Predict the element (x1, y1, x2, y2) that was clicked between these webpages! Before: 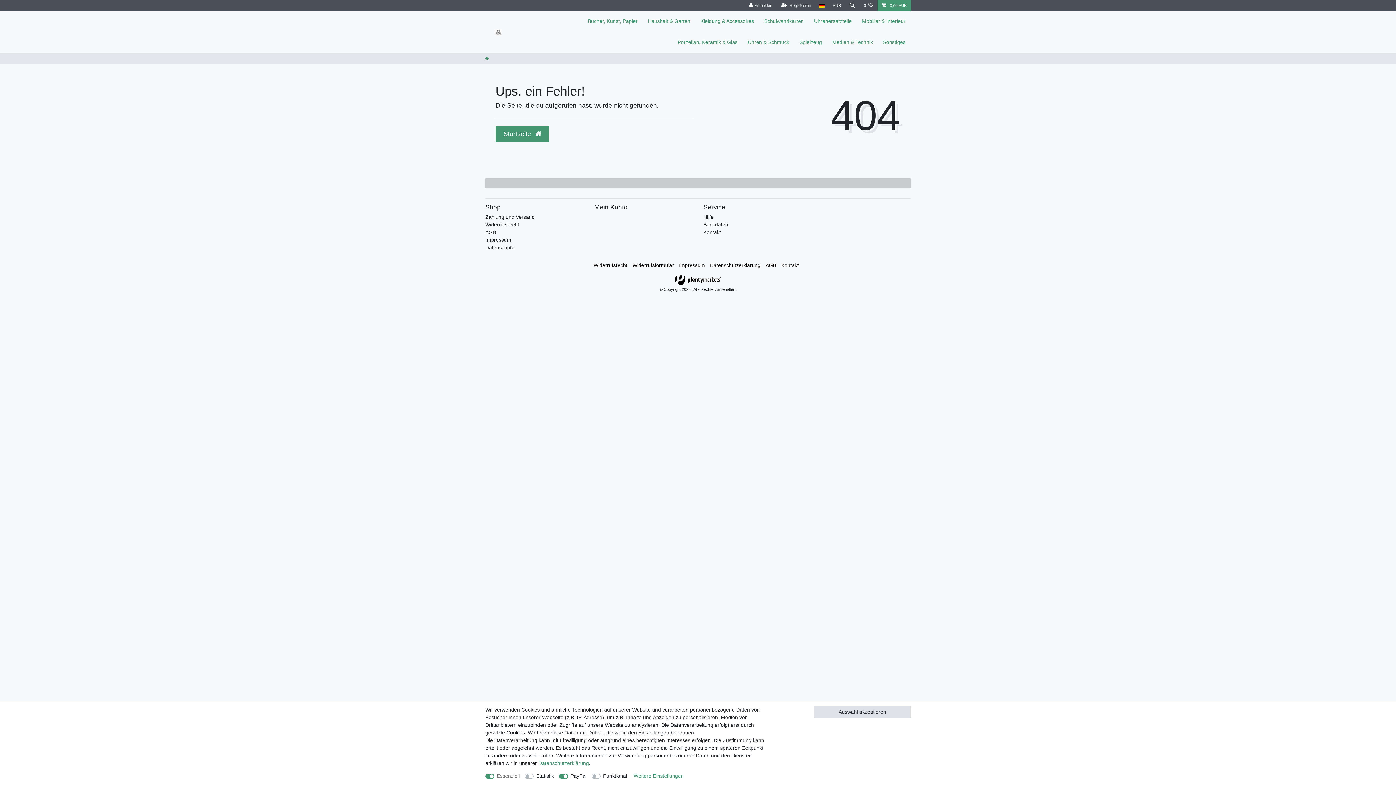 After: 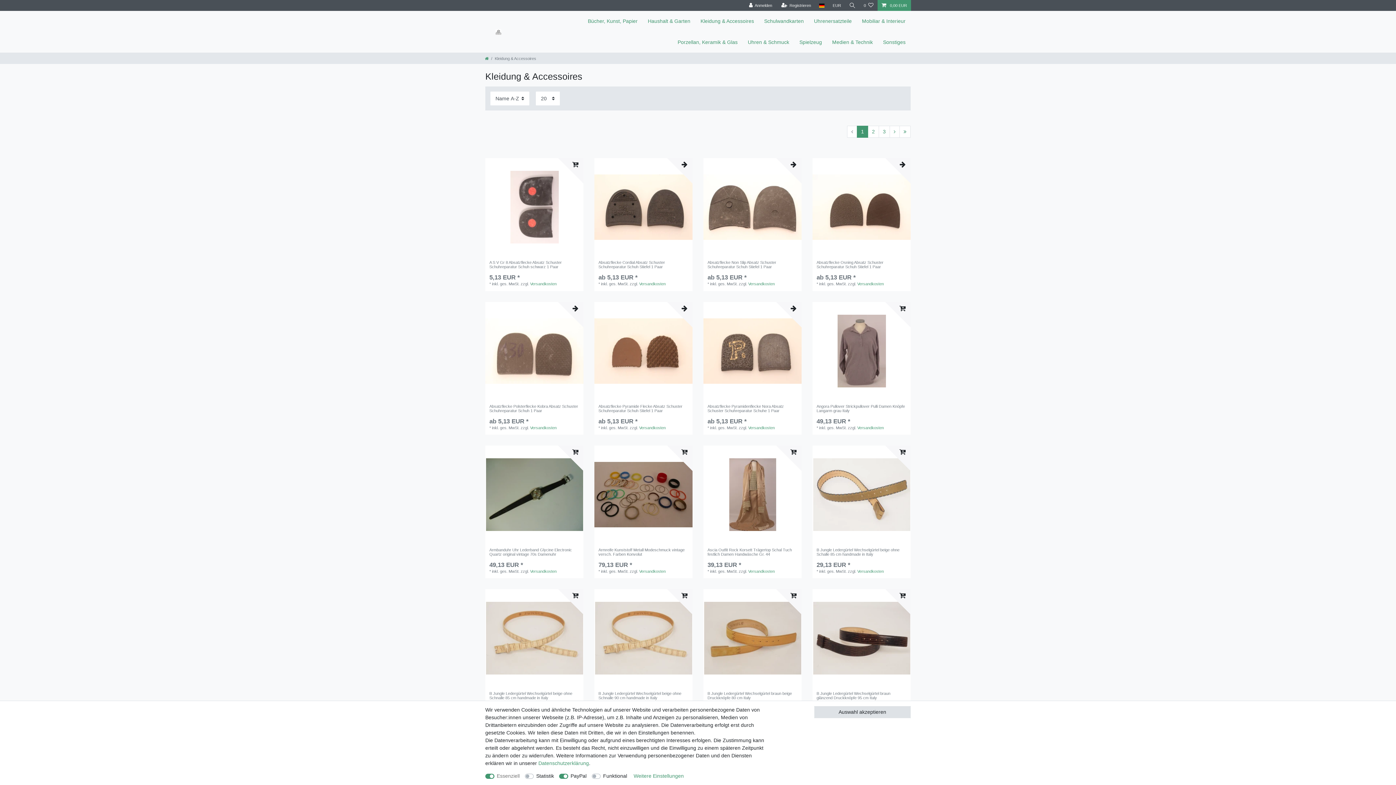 Action: bbox: (695, 10, 759, 31) label: Kleidung & Accessoires